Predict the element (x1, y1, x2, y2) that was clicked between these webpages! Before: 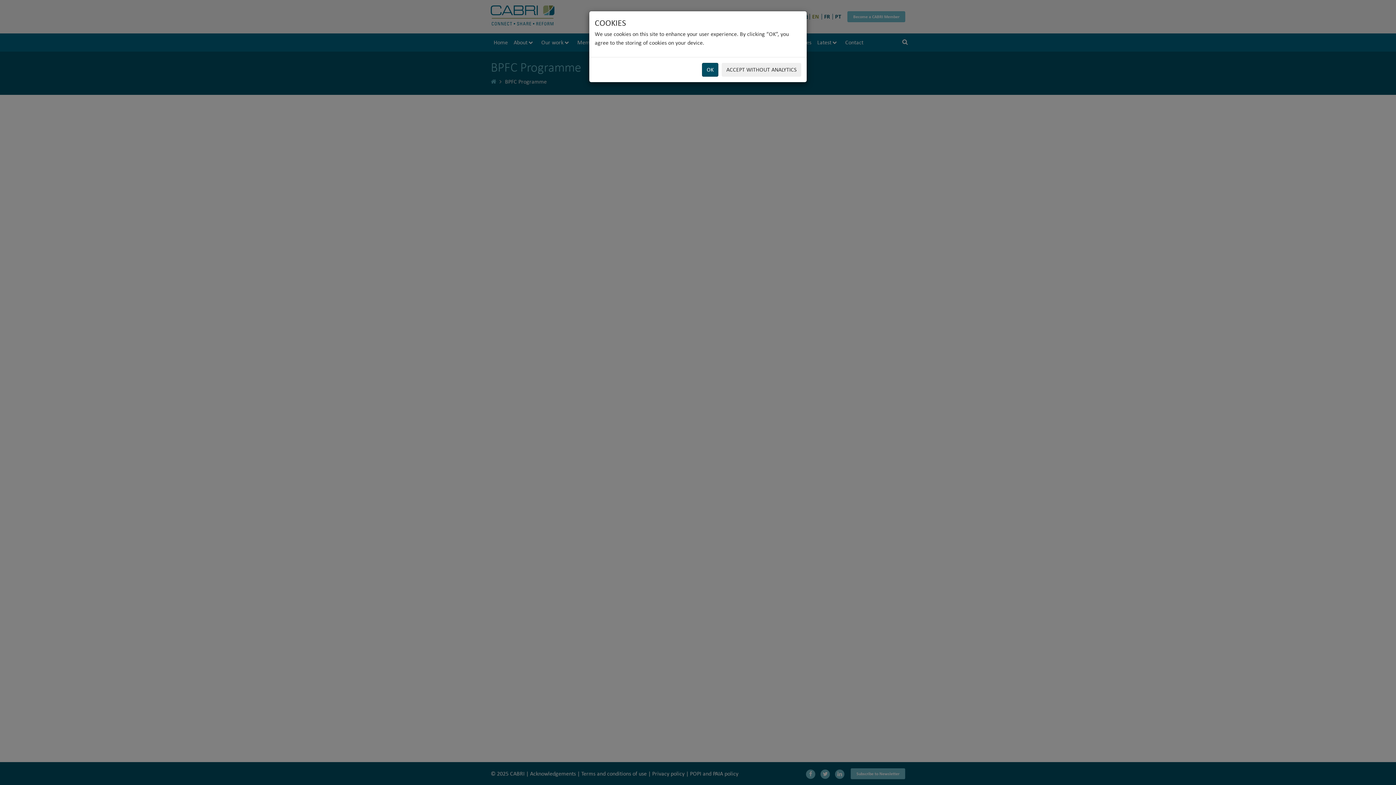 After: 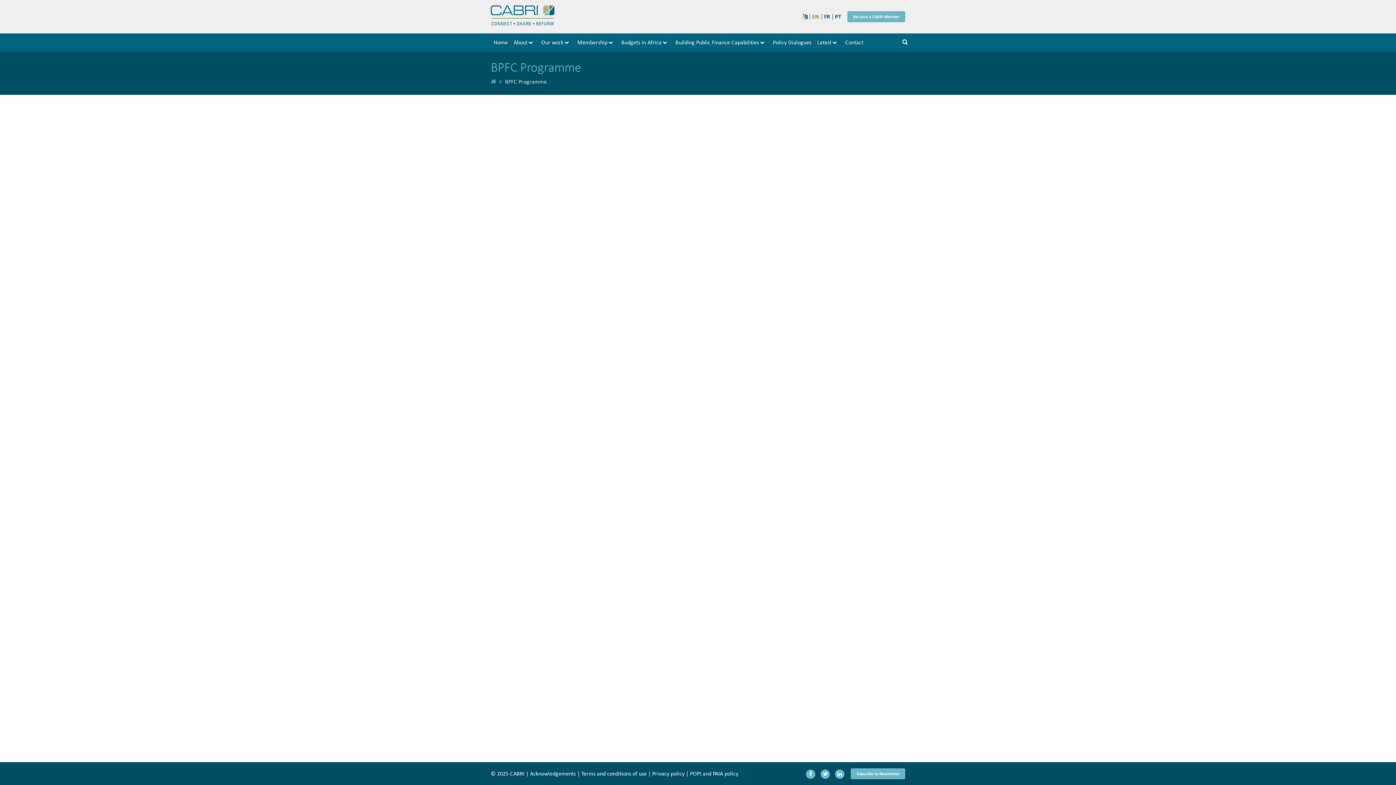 Action: bbox: (721, 62, 801, 76) label: ACCEPT WITHOUT ANALYTICS